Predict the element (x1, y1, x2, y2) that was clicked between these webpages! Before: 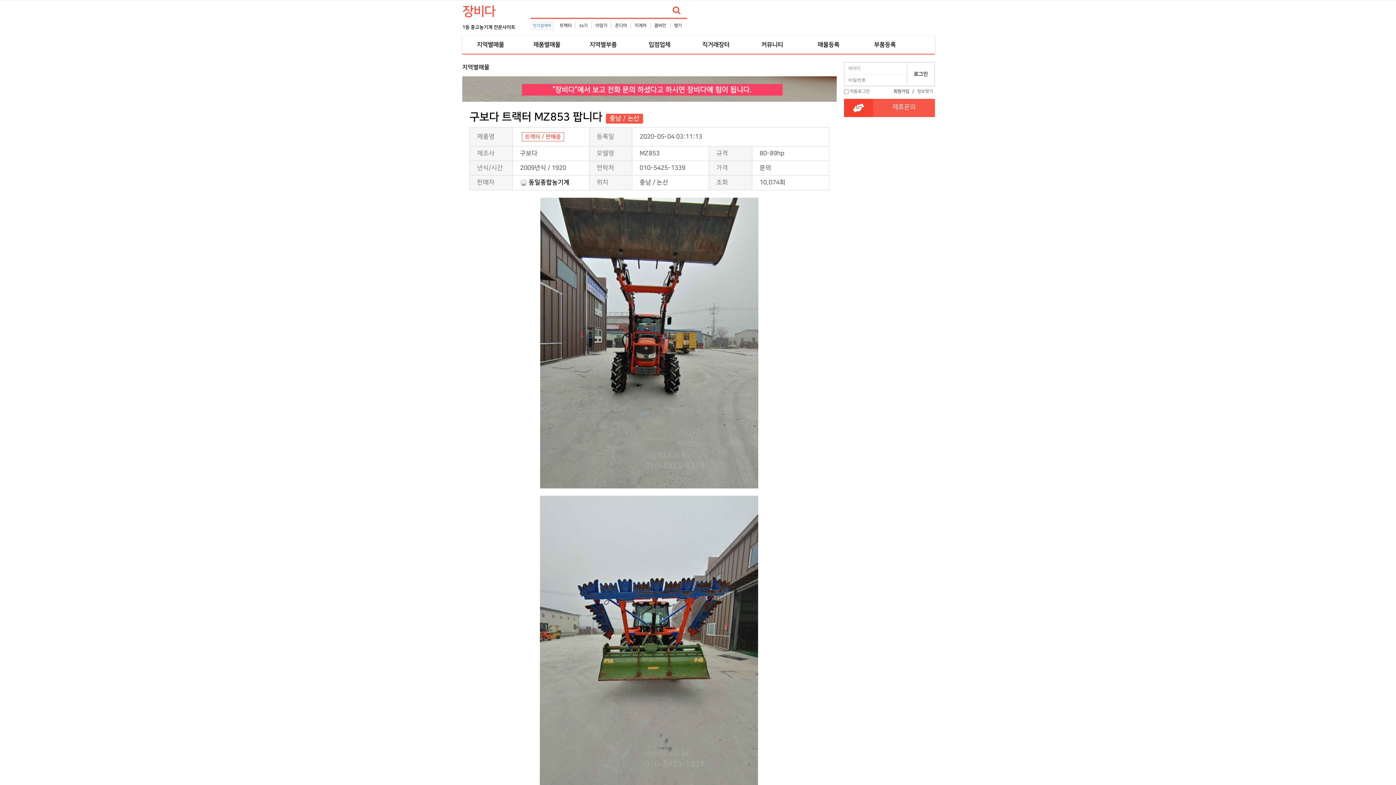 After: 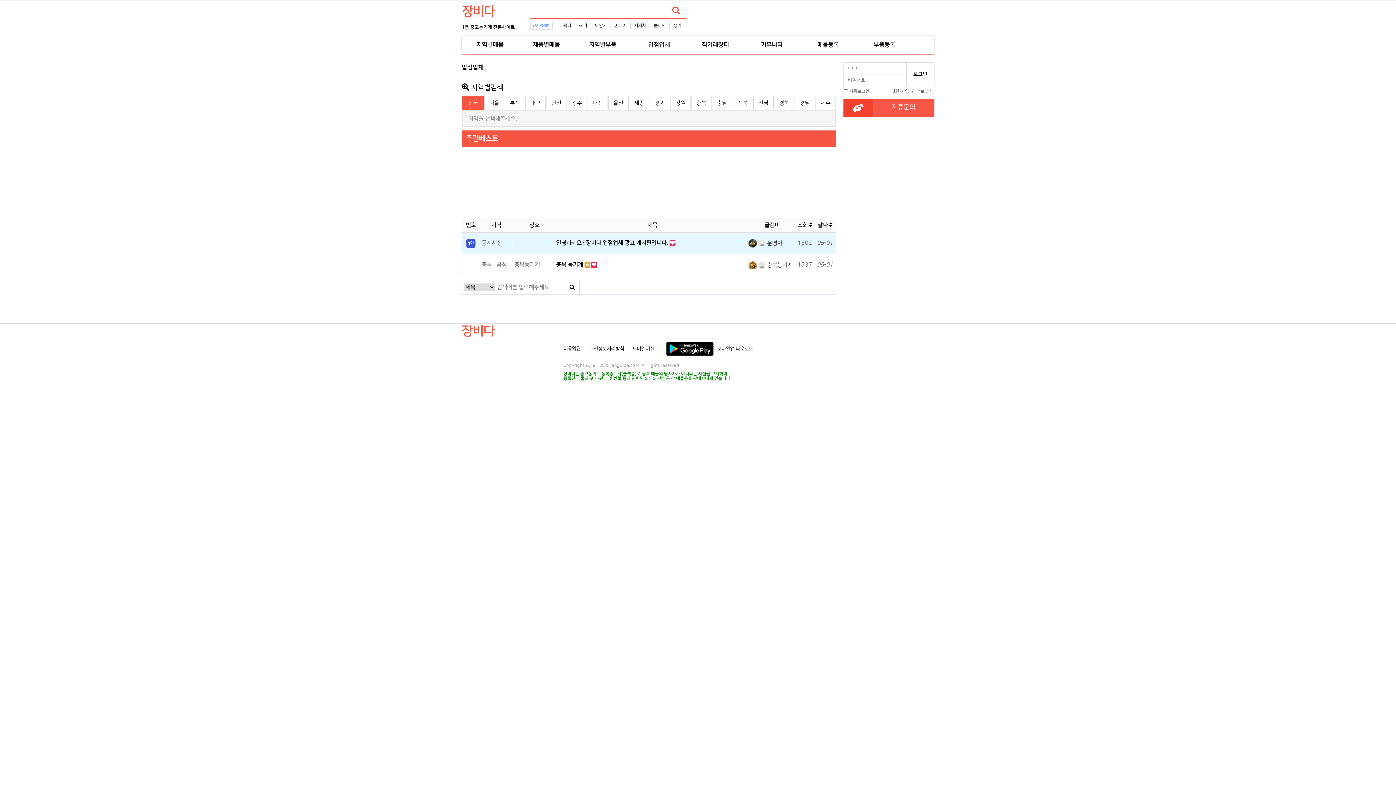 Action: label: 입점업체 bbox: (648, 35, 670, 53)